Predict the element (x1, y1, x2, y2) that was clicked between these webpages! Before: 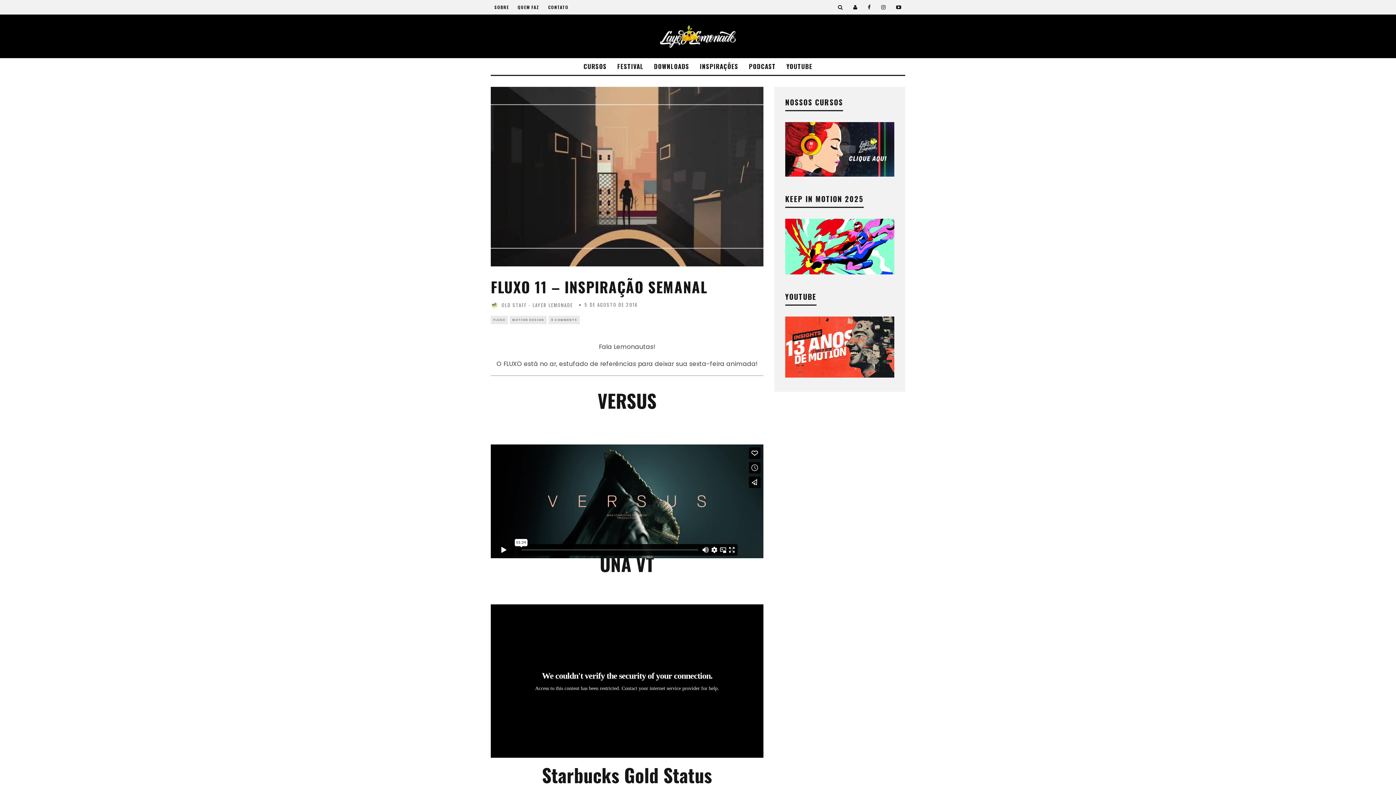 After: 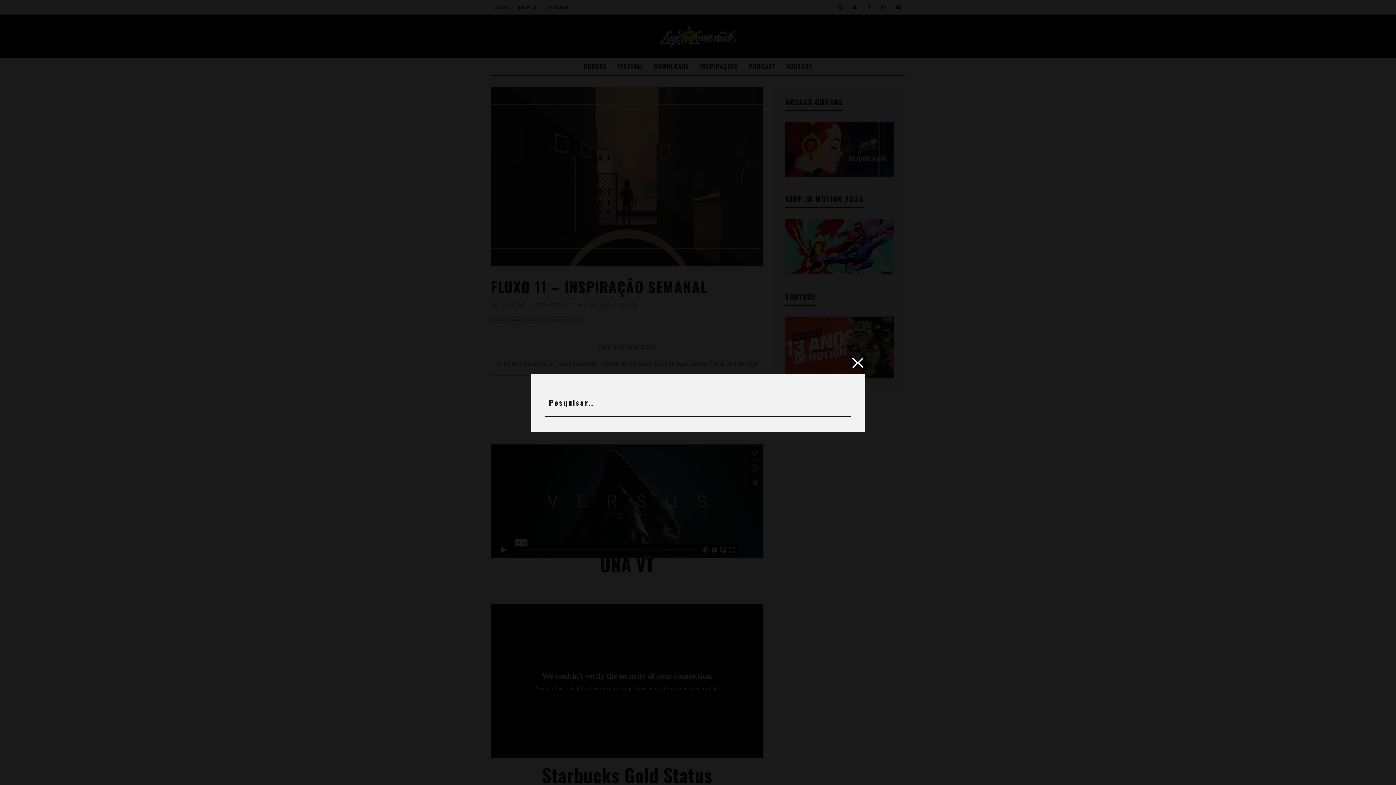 Action: bbox: (835, 0, 843, 14)